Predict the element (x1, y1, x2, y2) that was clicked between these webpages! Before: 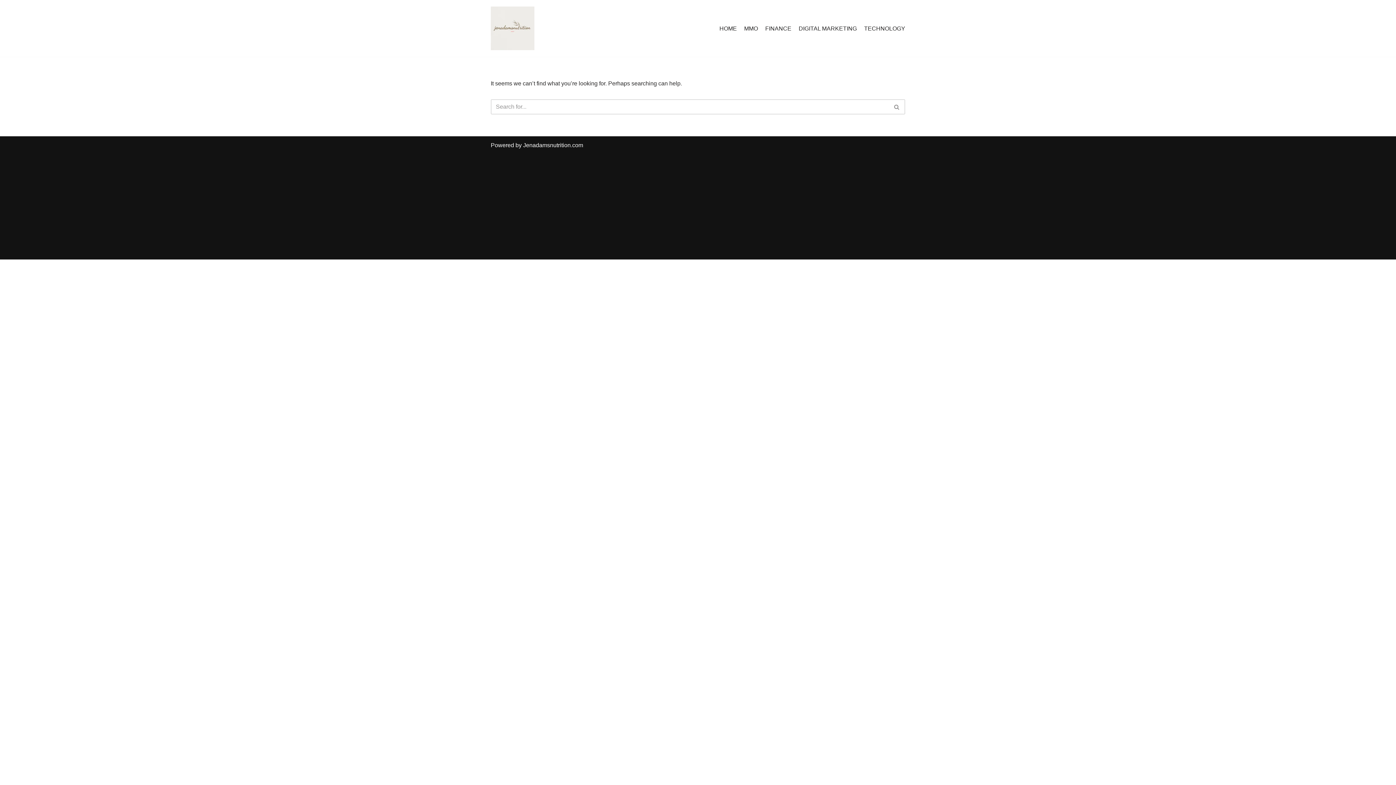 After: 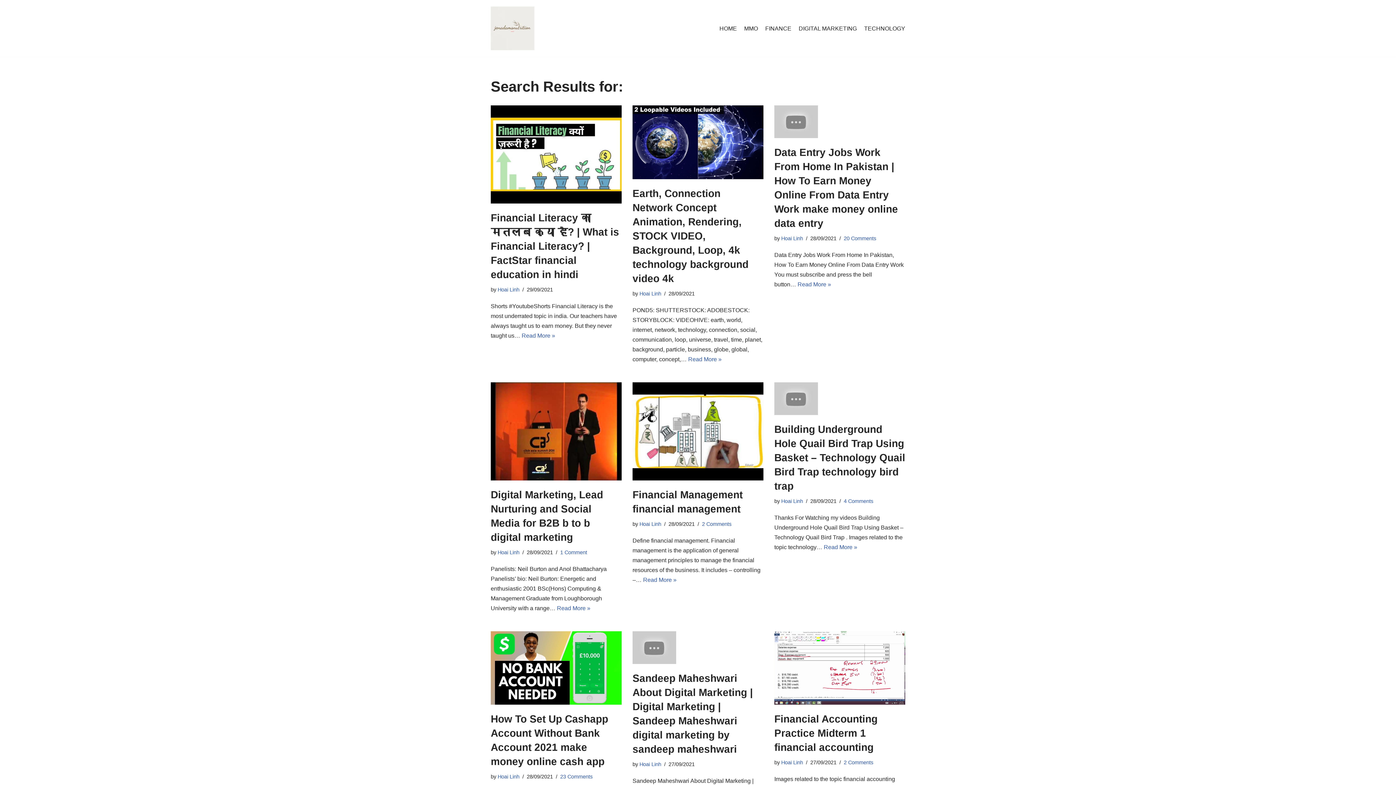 Action: label: Search bbox: (889, 99, 905, 114)